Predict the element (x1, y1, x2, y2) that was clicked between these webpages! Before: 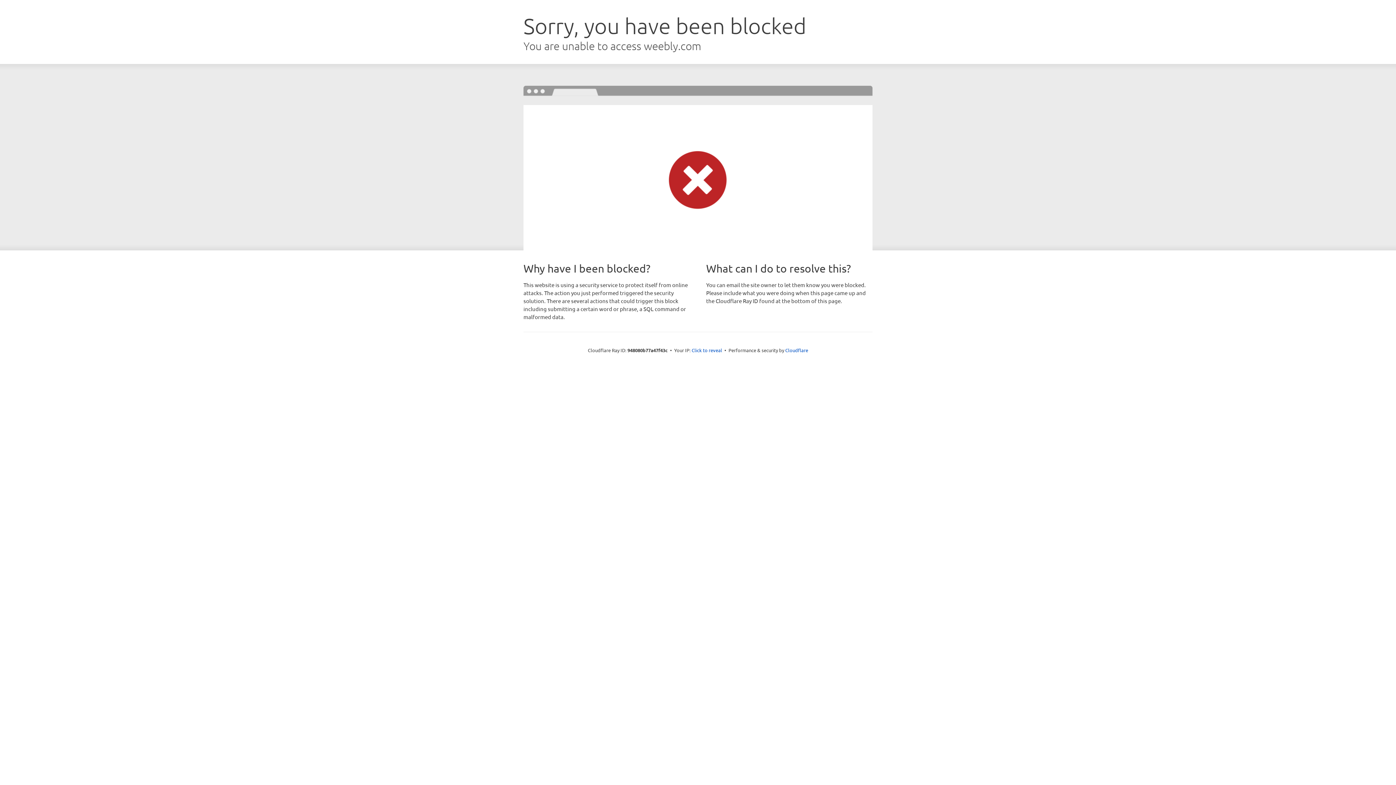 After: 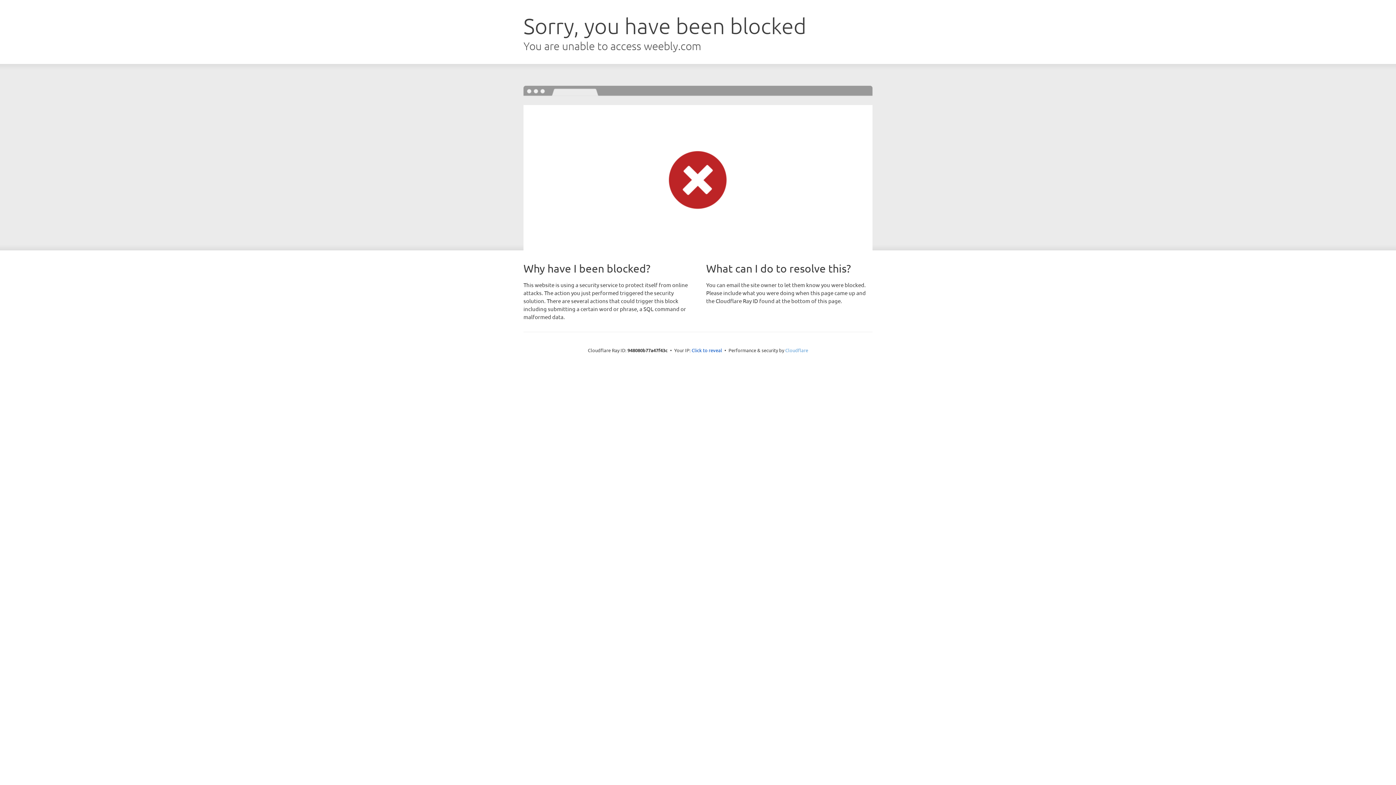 Action: bbox: (785, 347, 808, 353) label: Cloudflare